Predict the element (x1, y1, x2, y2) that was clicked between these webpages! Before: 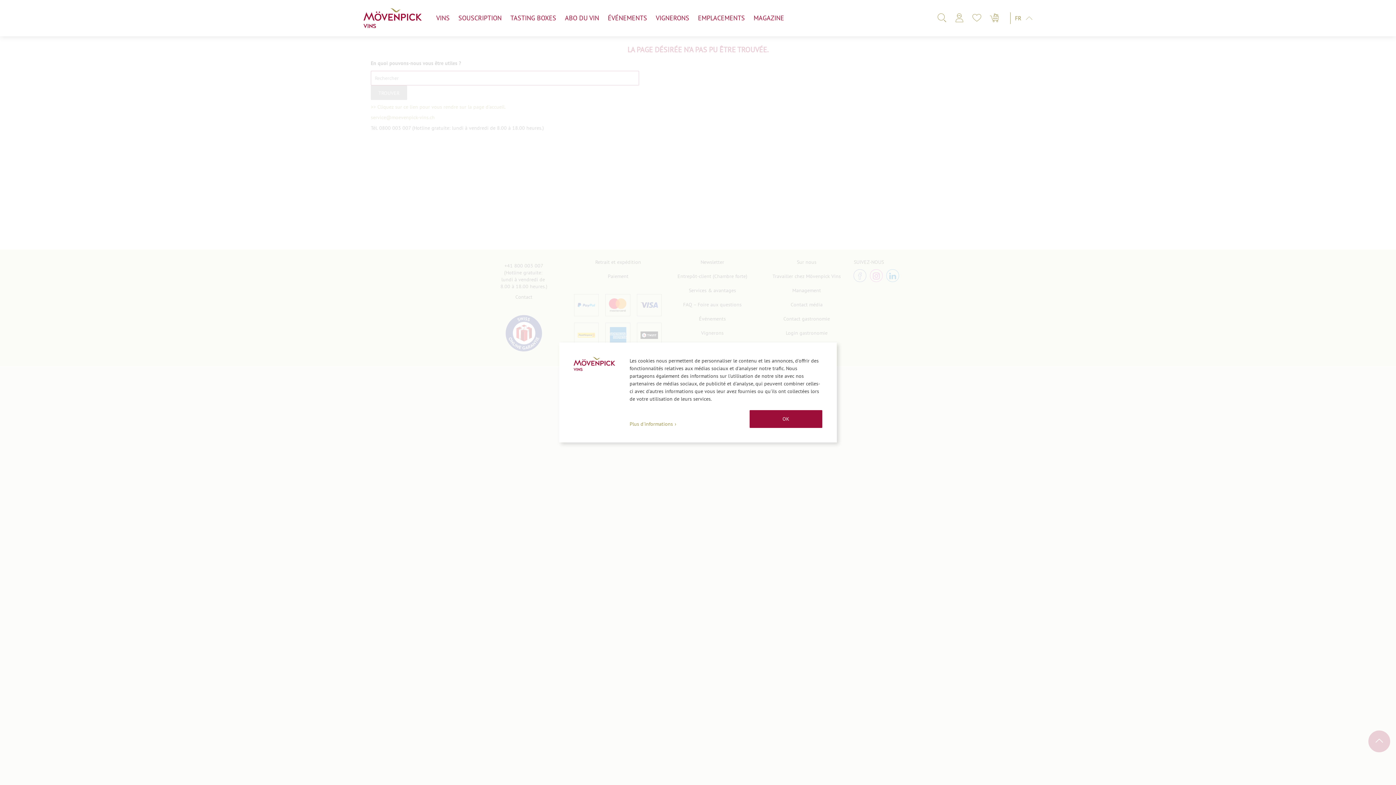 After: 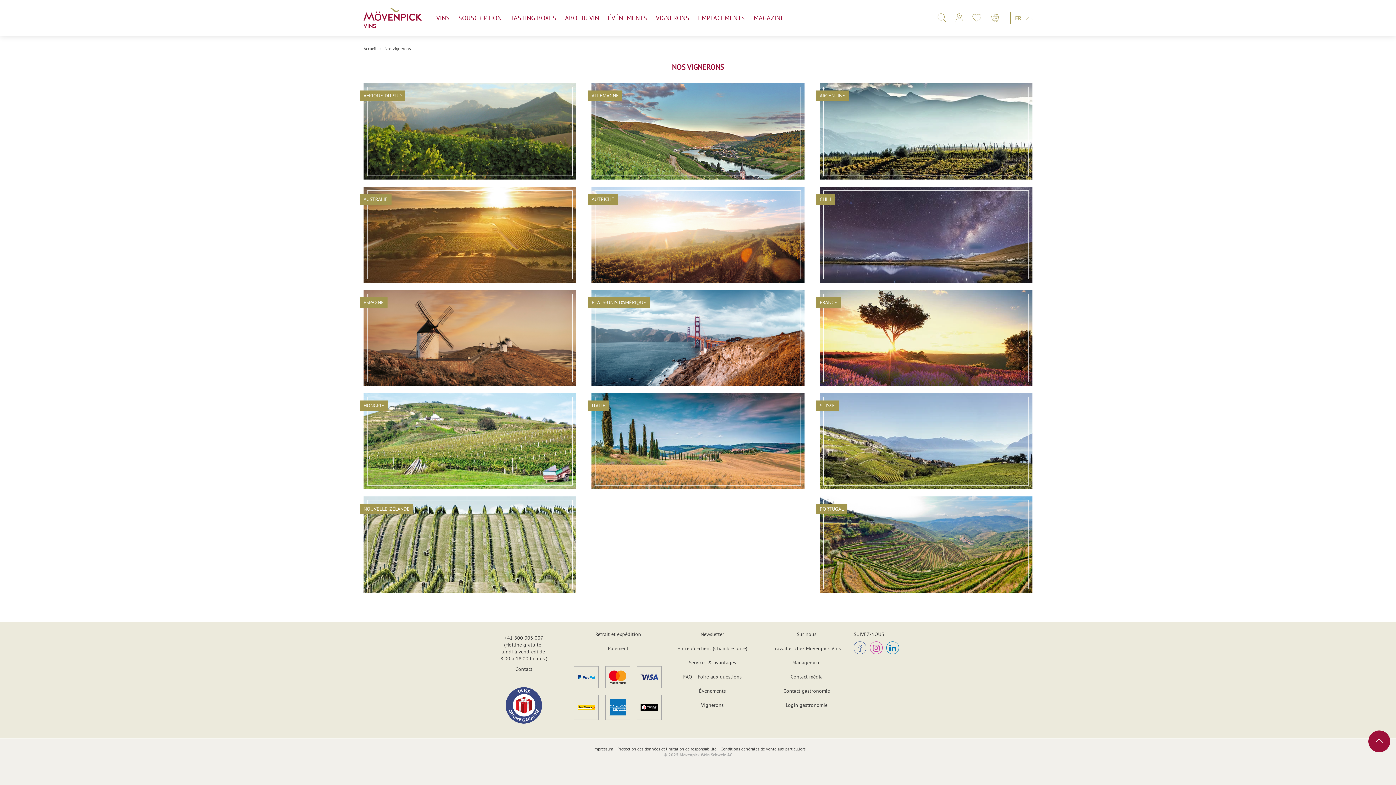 Action: label: VIGNERONS bbox: (651, 2, 693, 34)